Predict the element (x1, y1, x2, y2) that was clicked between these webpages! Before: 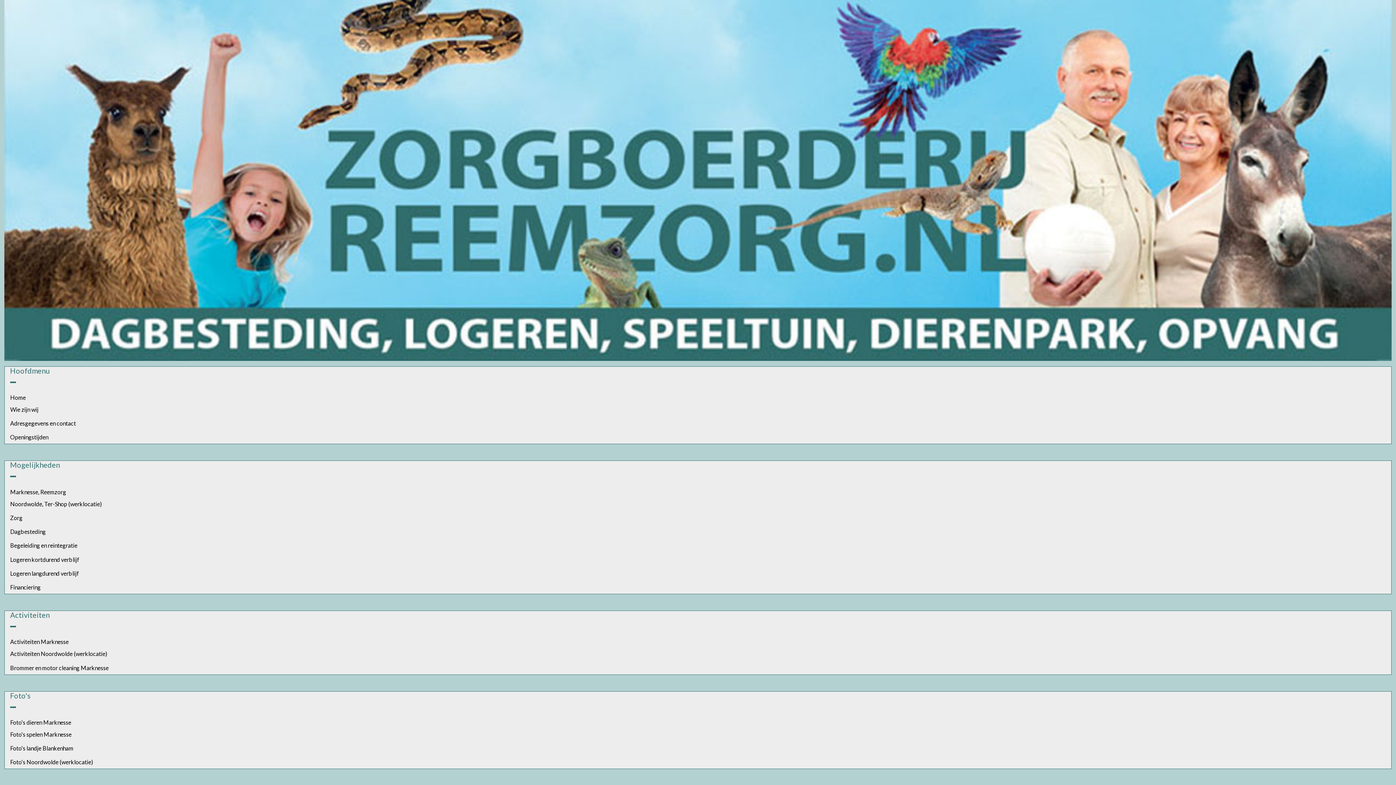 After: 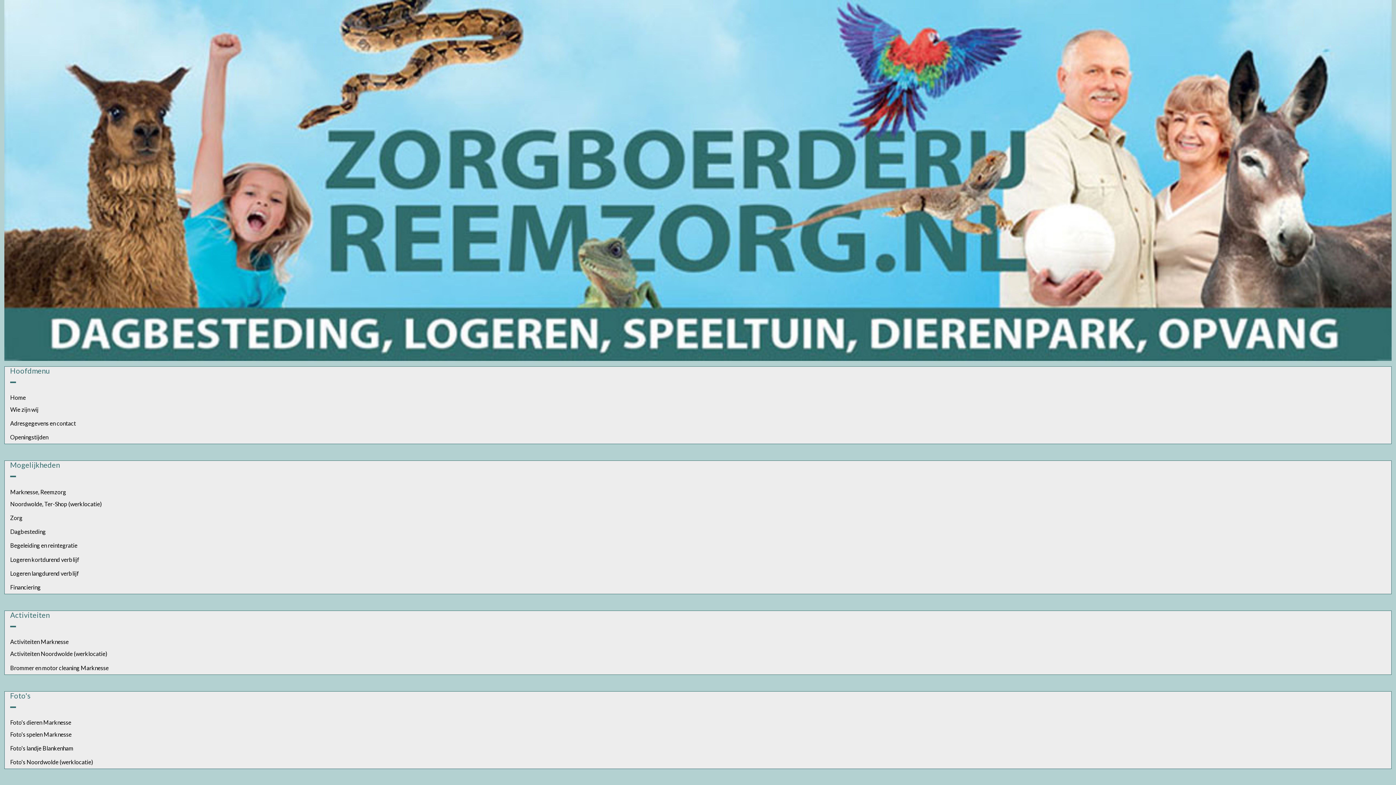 Action: bbox: (10, 541, 1391, 550) label: Begeleiding en reintegratie